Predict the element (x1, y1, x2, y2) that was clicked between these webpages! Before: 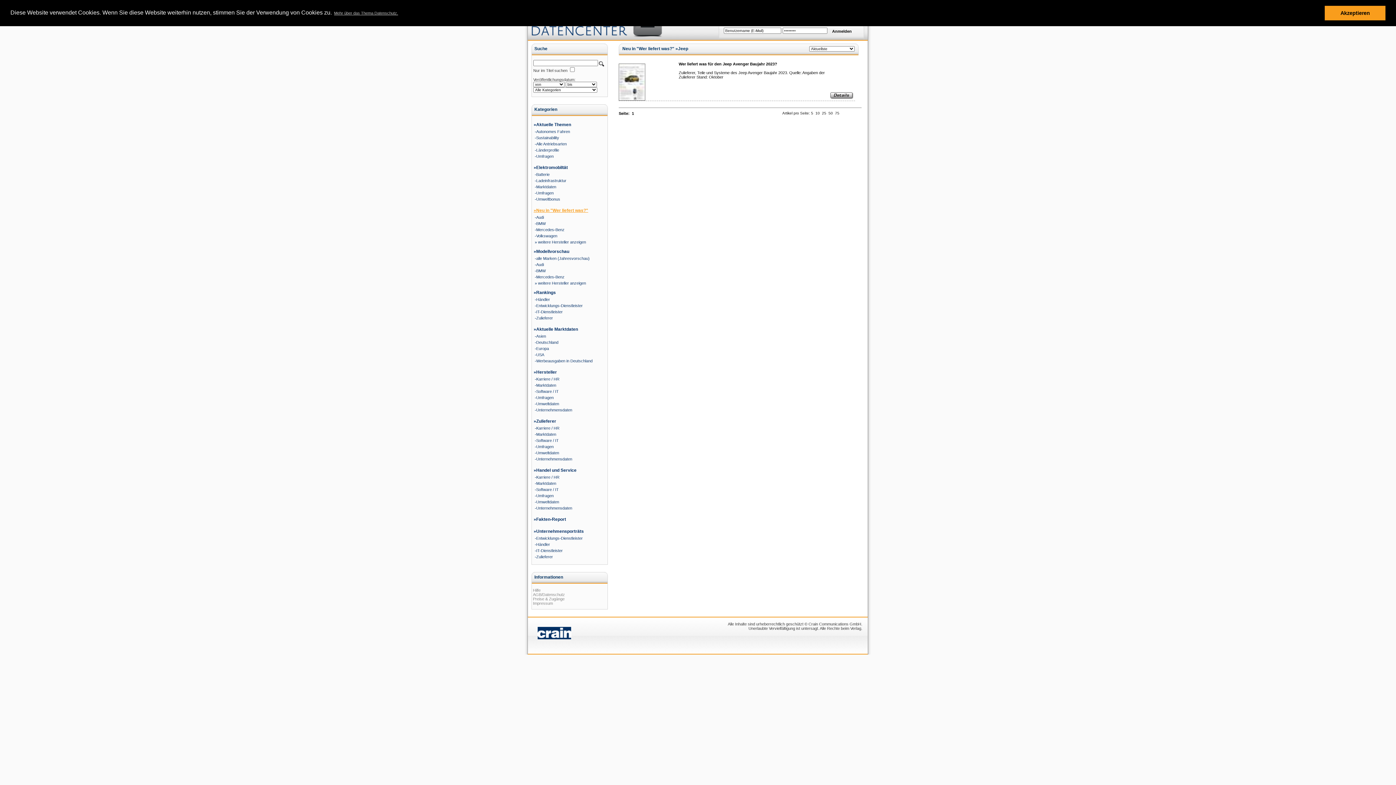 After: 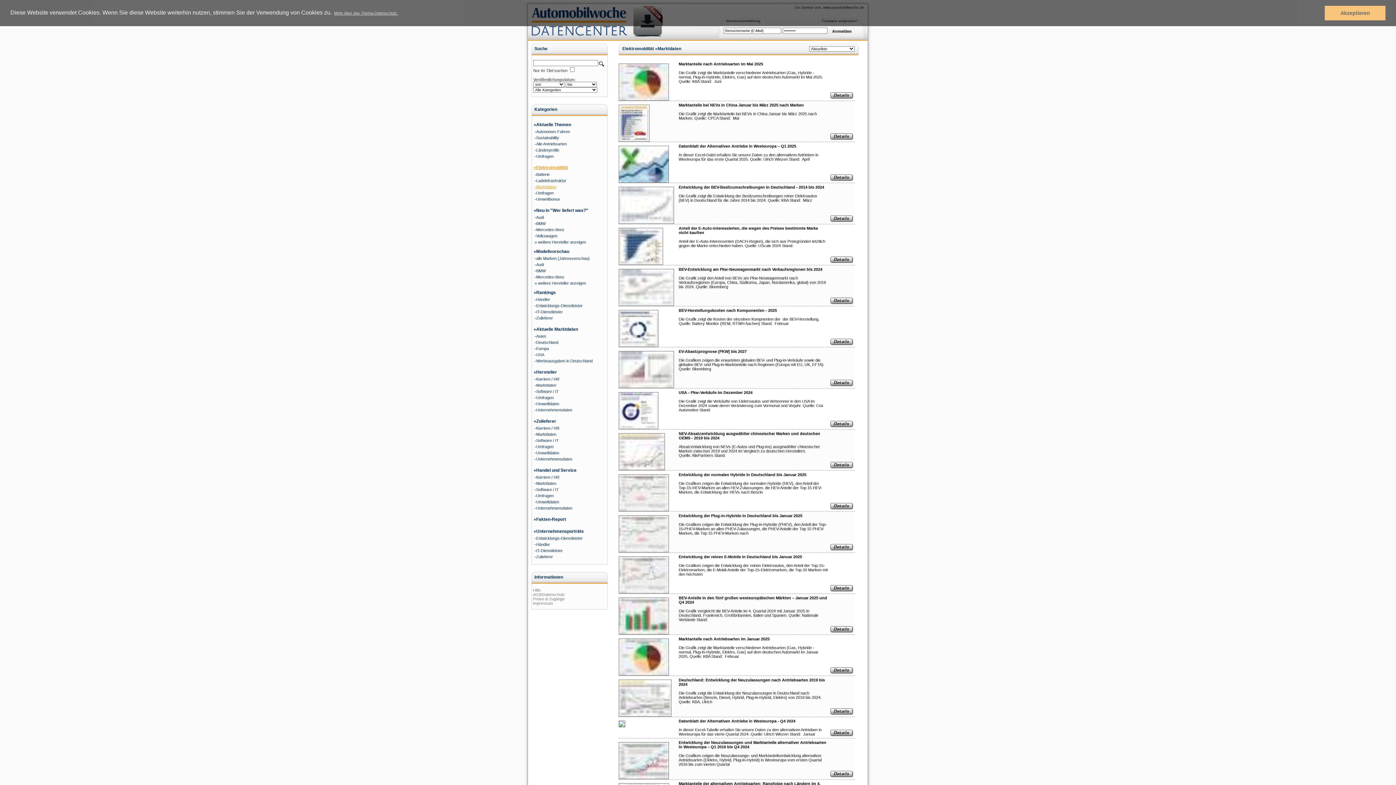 Action: label: -Marktdaten bbox: (532, 184, 556, 189)